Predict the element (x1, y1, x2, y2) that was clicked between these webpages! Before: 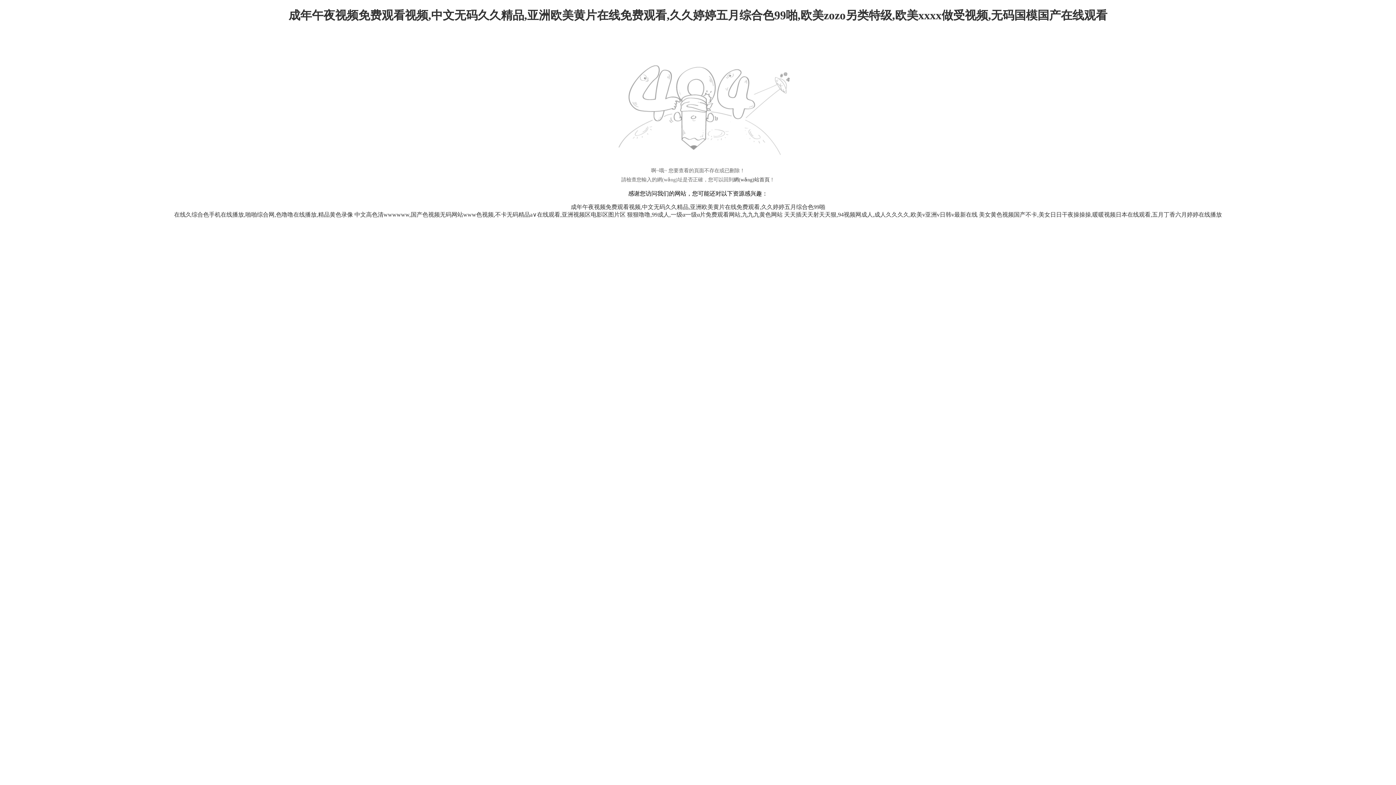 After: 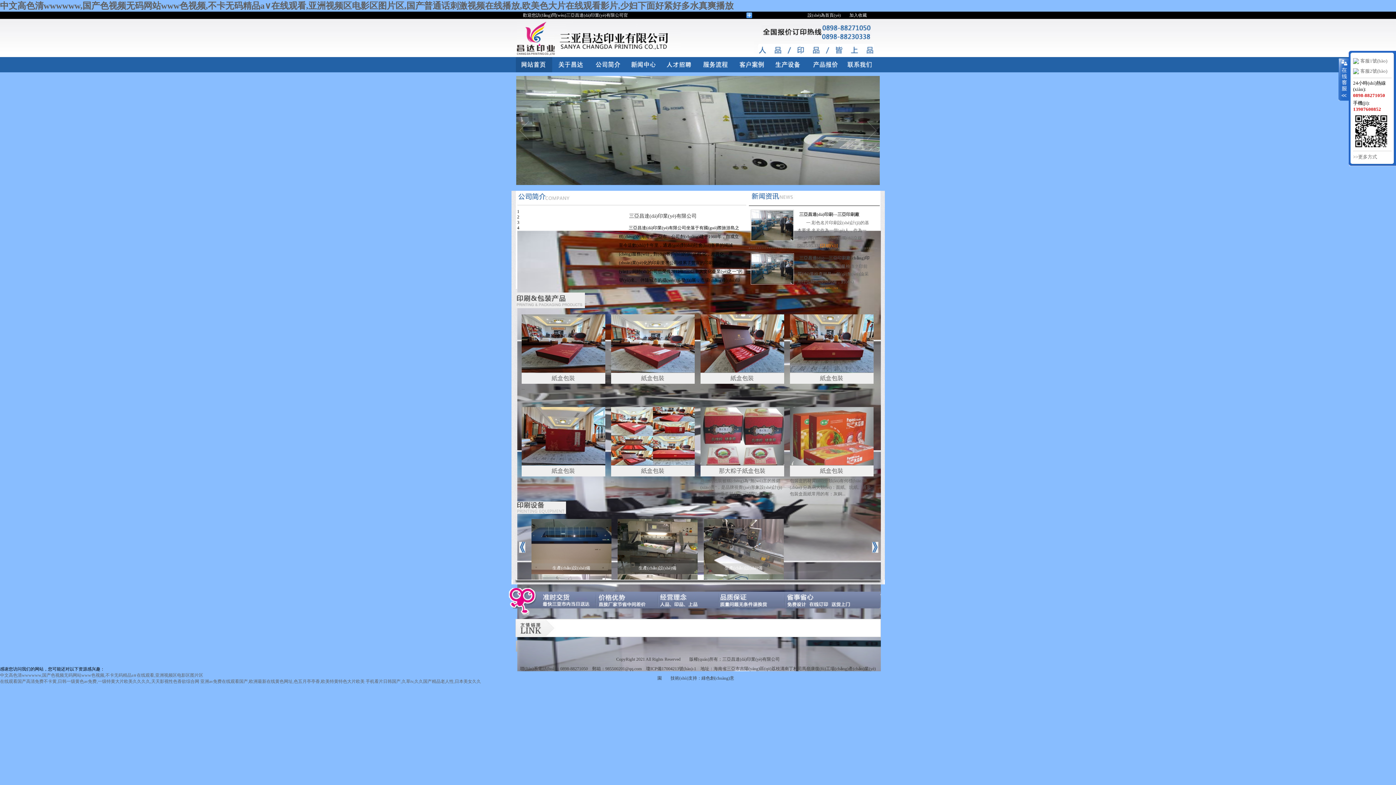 Action: bbox: (354, 211, 625, 217) label: 中文高色清wwwwww,国产色视频无码网站www色视频,不卡无码精品a∨在线观看,亚洲视频区电影区图片区